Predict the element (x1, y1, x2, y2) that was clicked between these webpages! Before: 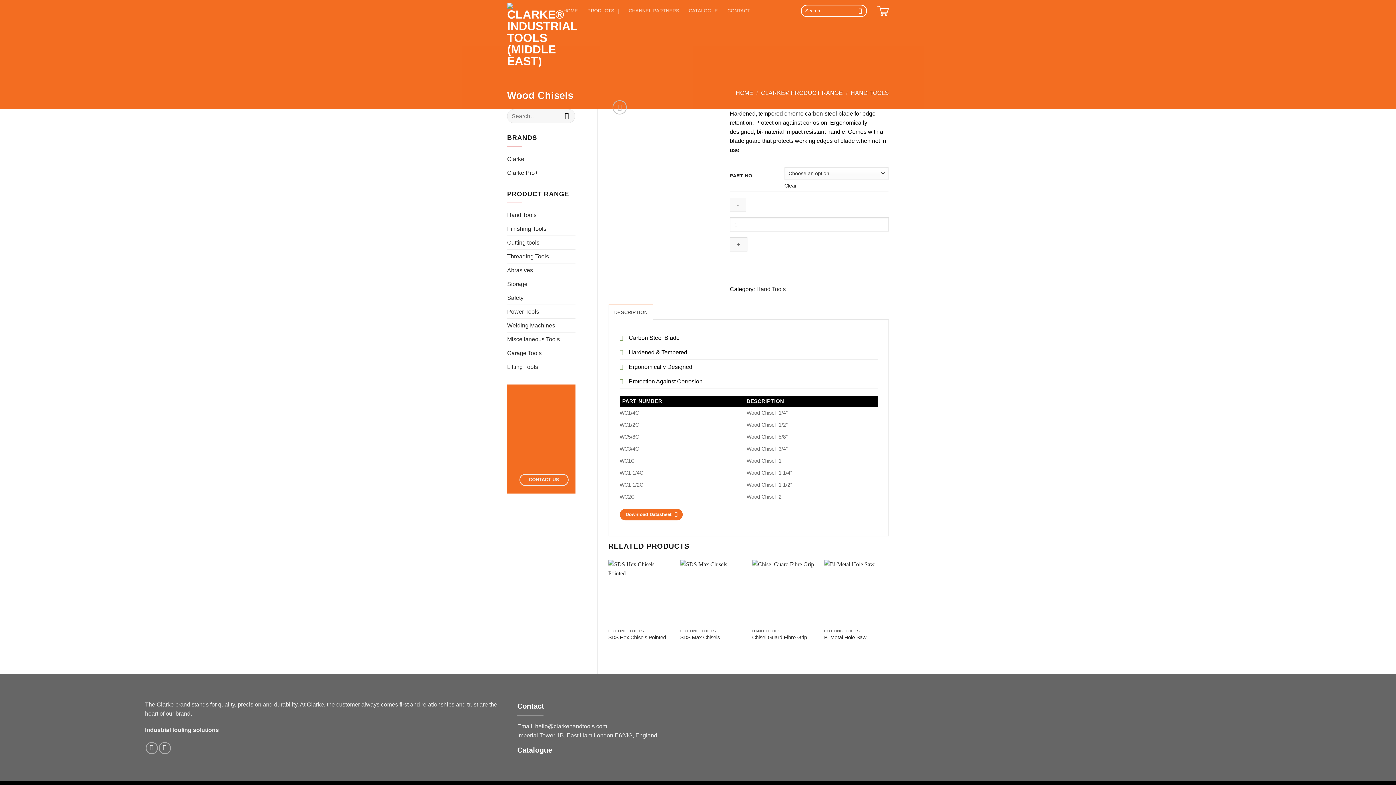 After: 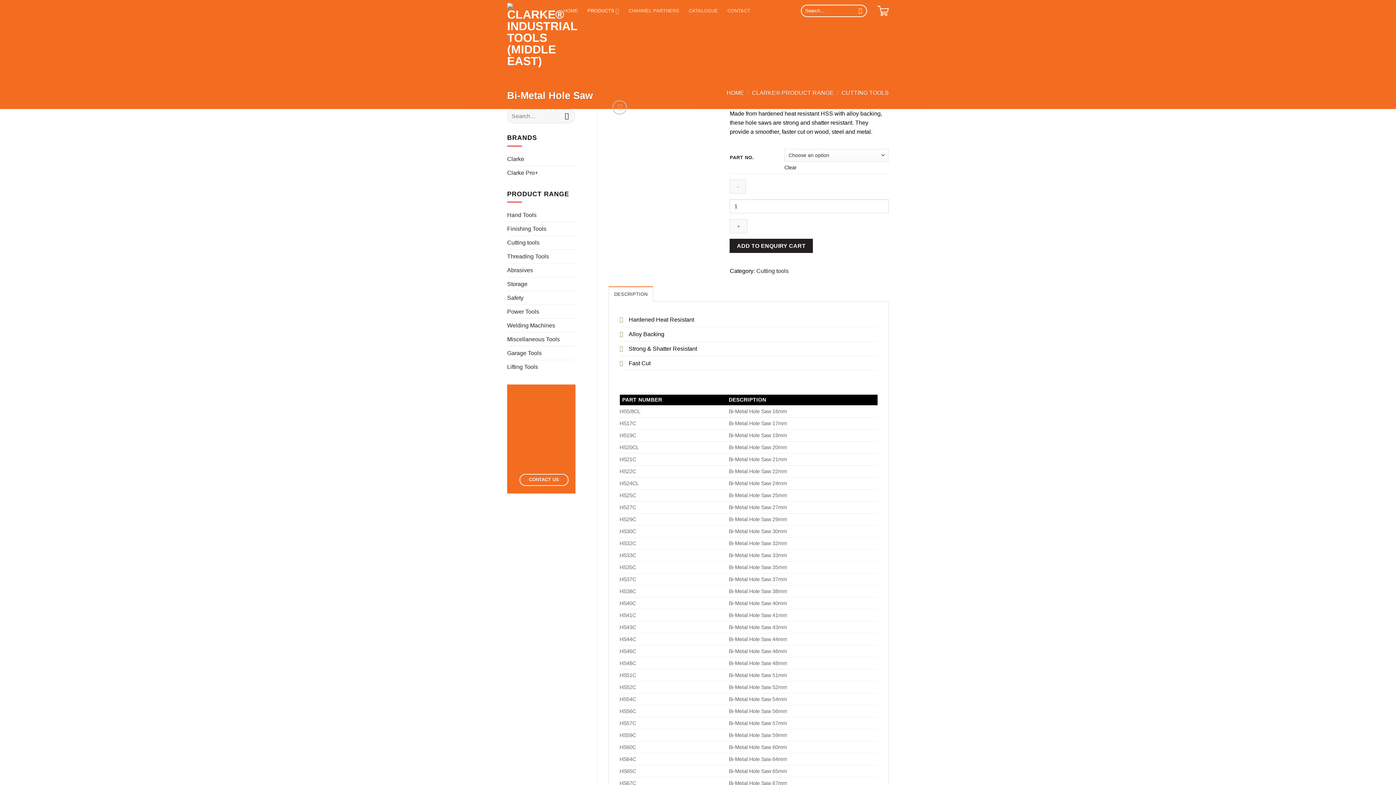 Action: label: Bi-Metal Hole Saw bbox: (824, 634, 866, 641)